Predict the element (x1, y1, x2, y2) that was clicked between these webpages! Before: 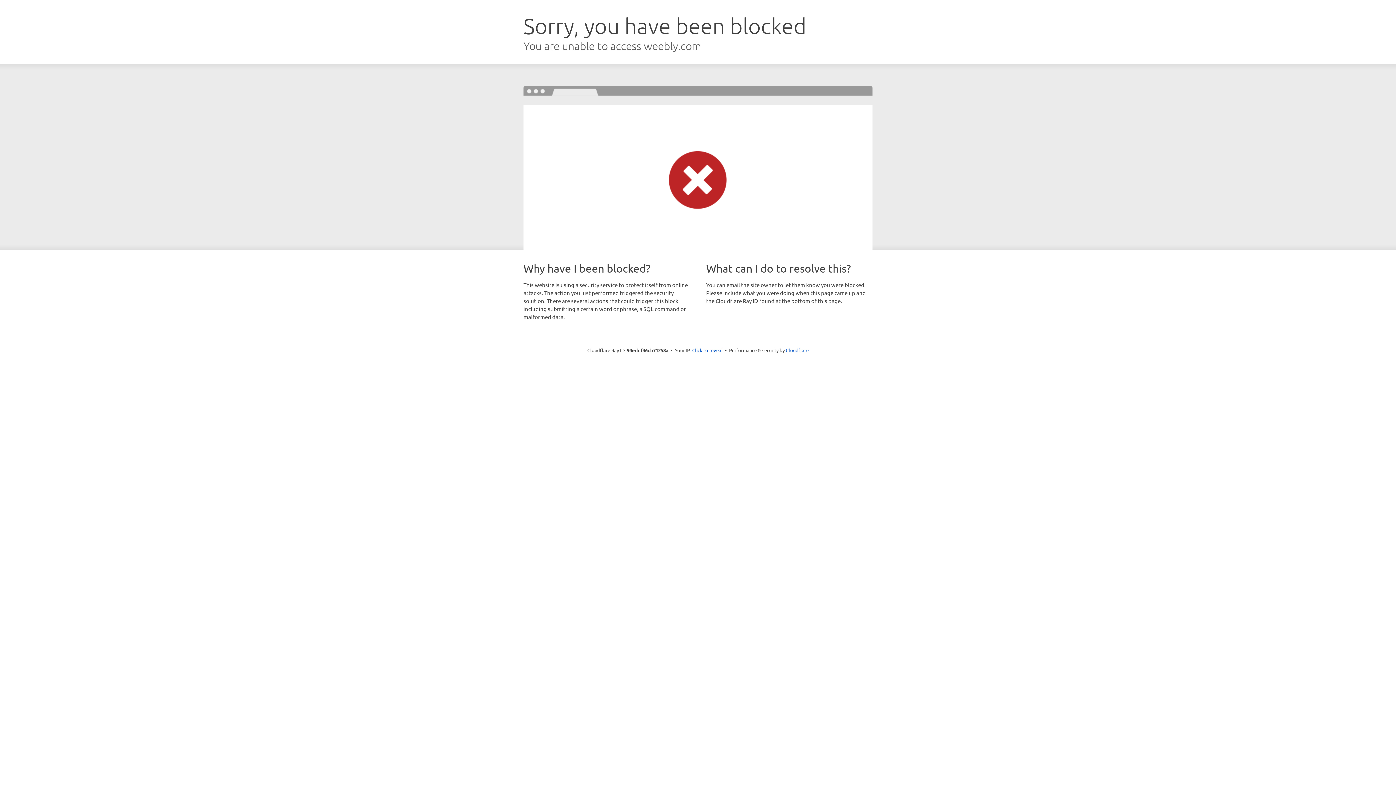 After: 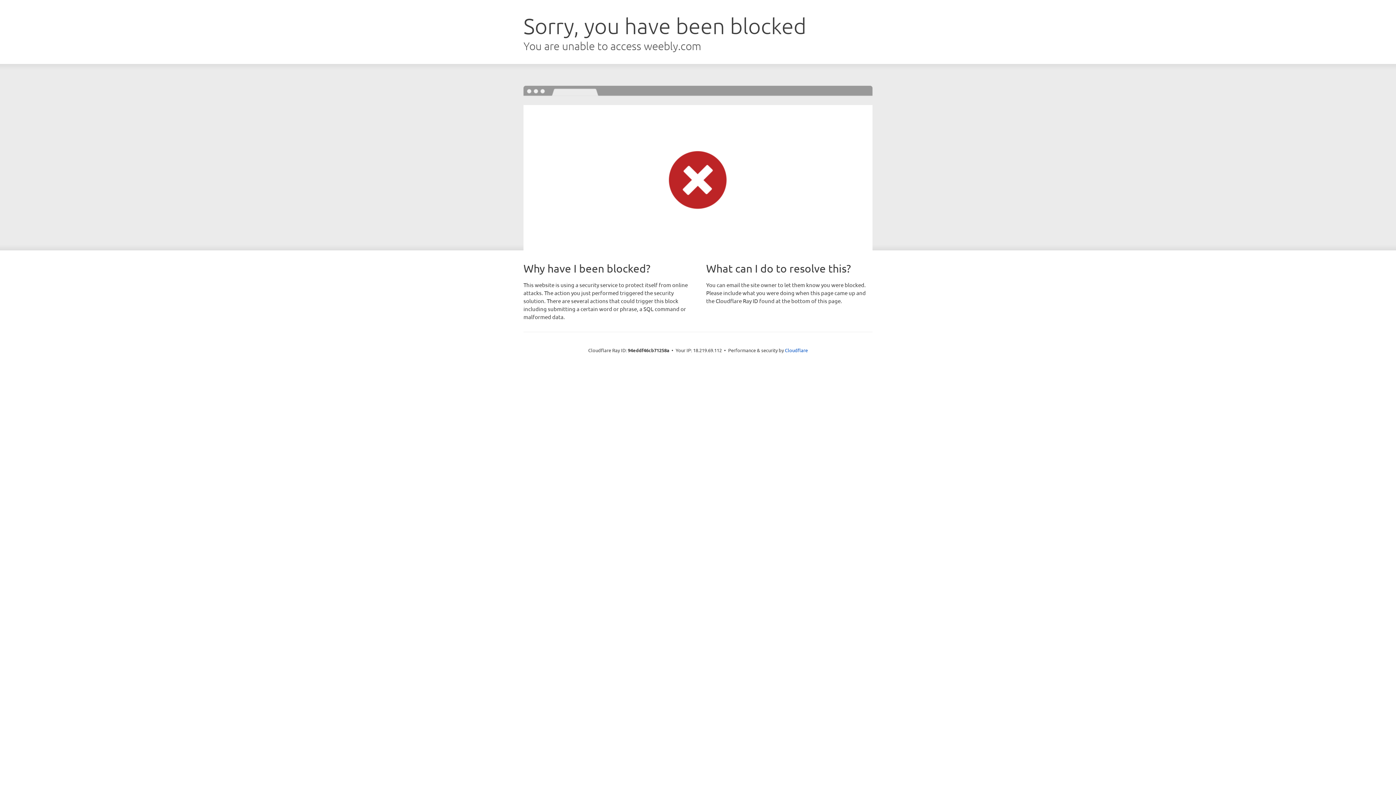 Action: label: Click to reveal bbox: (692, 346, 722, 353)